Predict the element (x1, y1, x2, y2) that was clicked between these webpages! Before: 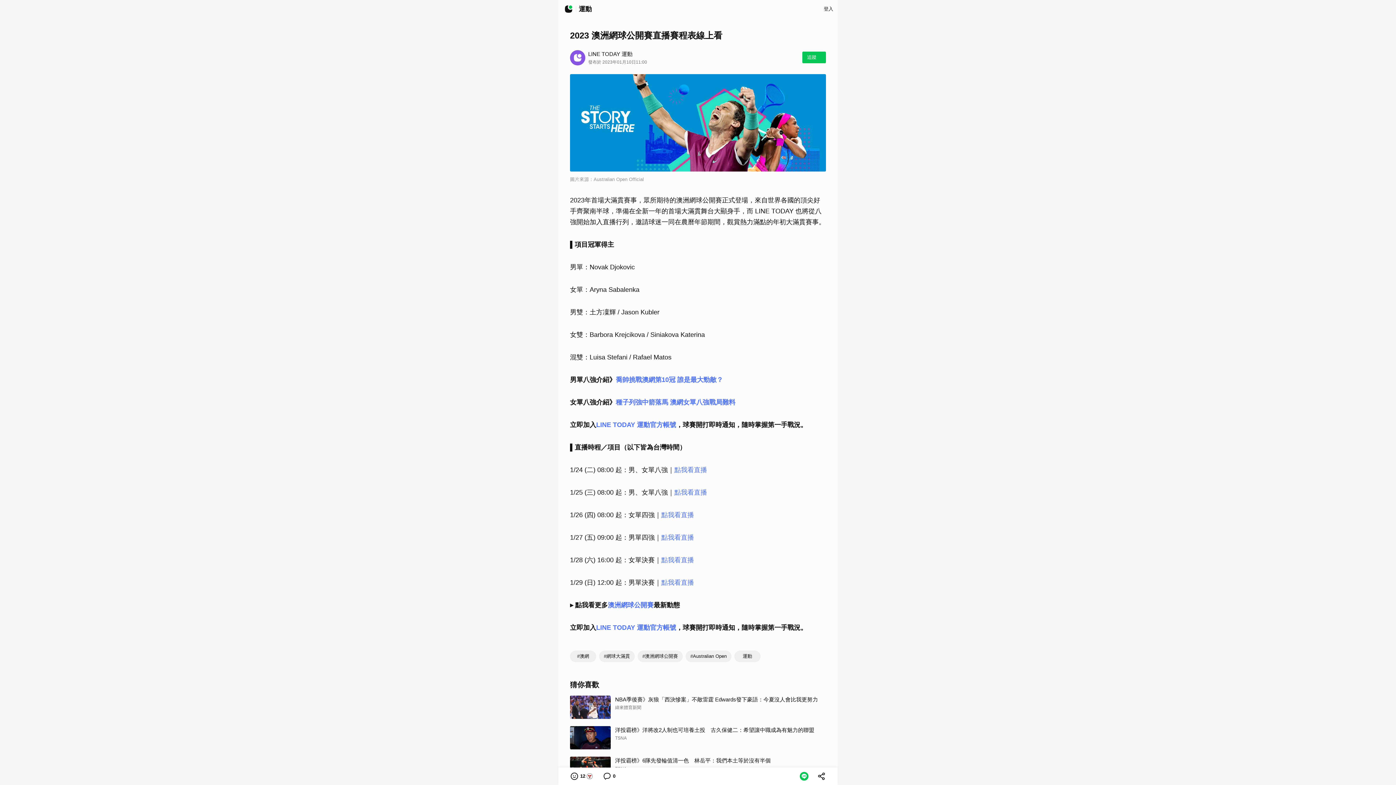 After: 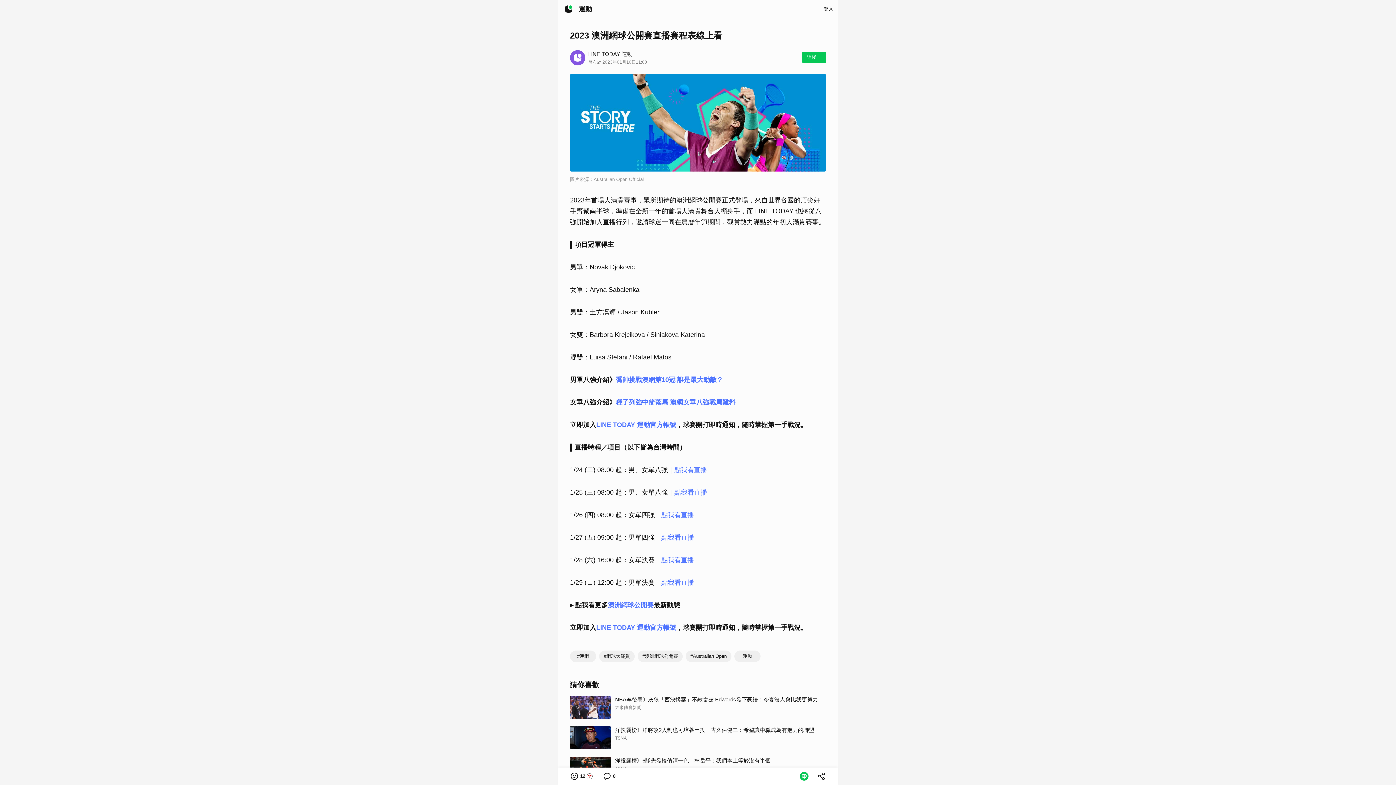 Action: label: #澳洲網球公開賽 bbox: (637, 723, 682, 735)